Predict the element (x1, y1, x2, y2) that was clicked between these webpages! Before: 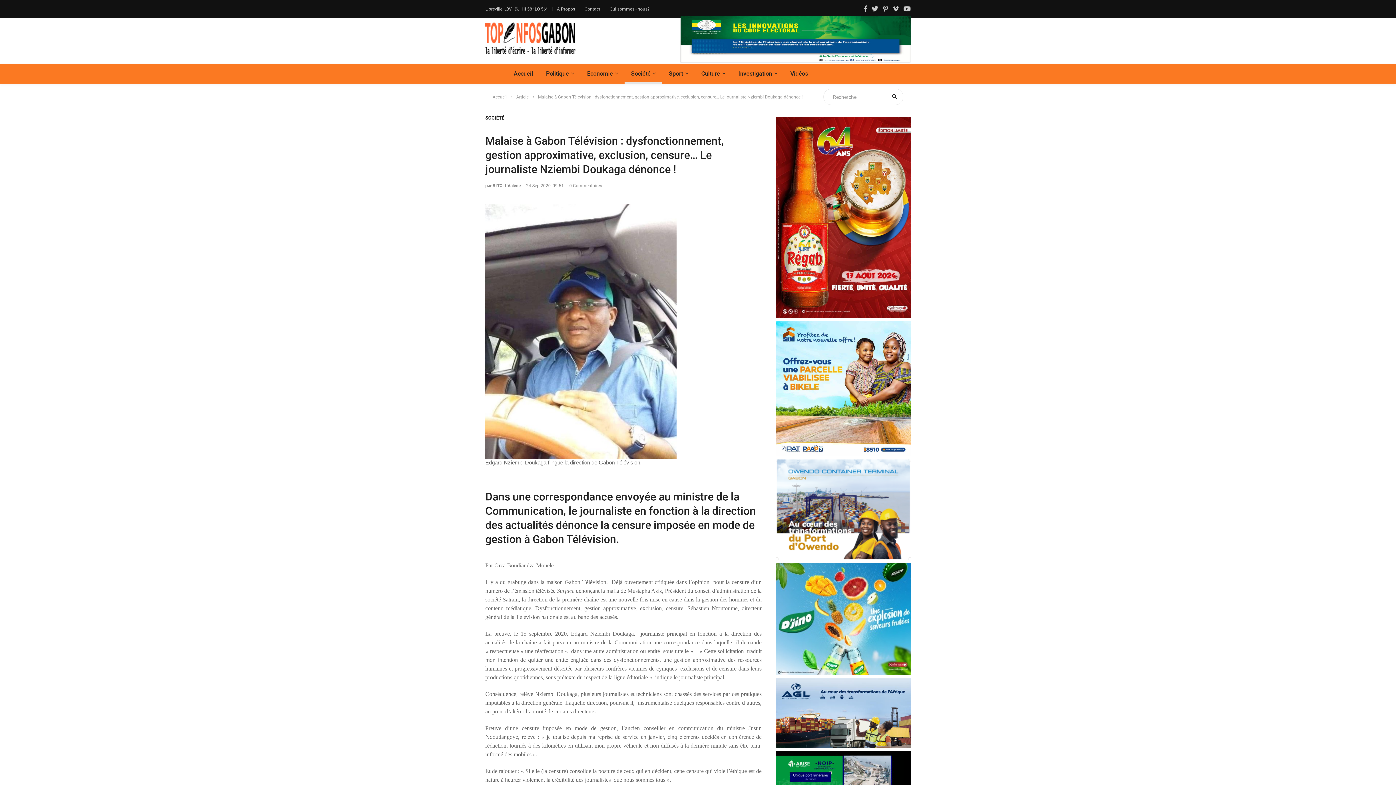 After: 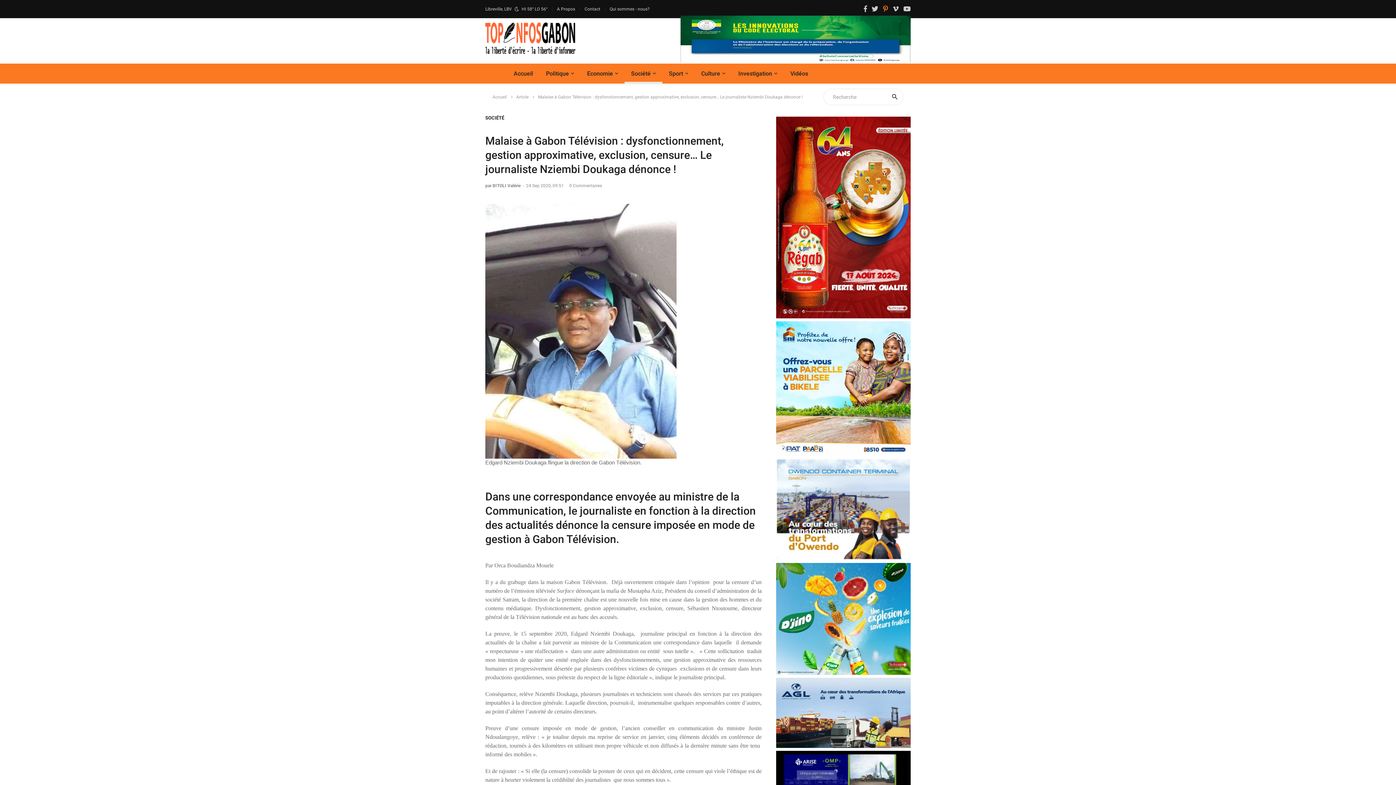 Action: label:   bbox: (883, 5, 890, 12)